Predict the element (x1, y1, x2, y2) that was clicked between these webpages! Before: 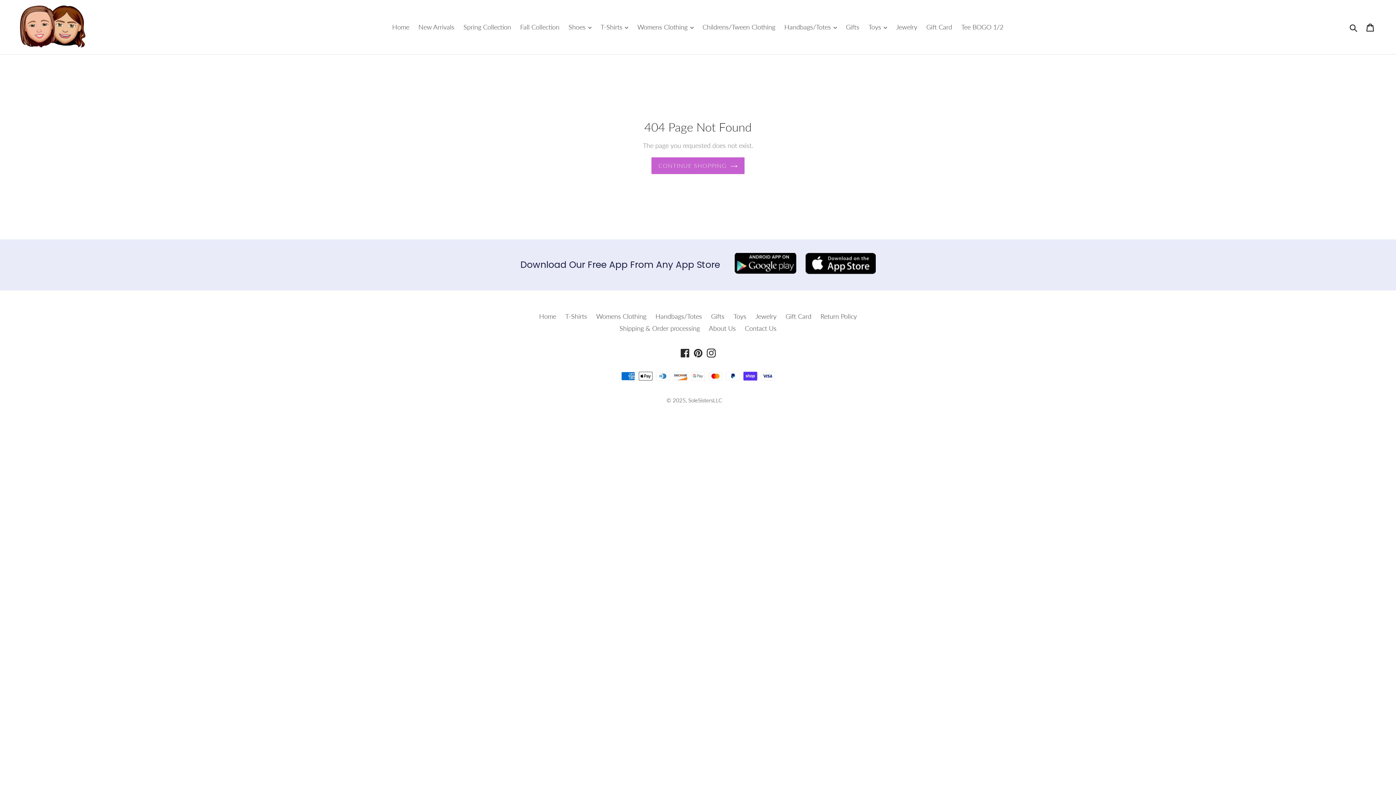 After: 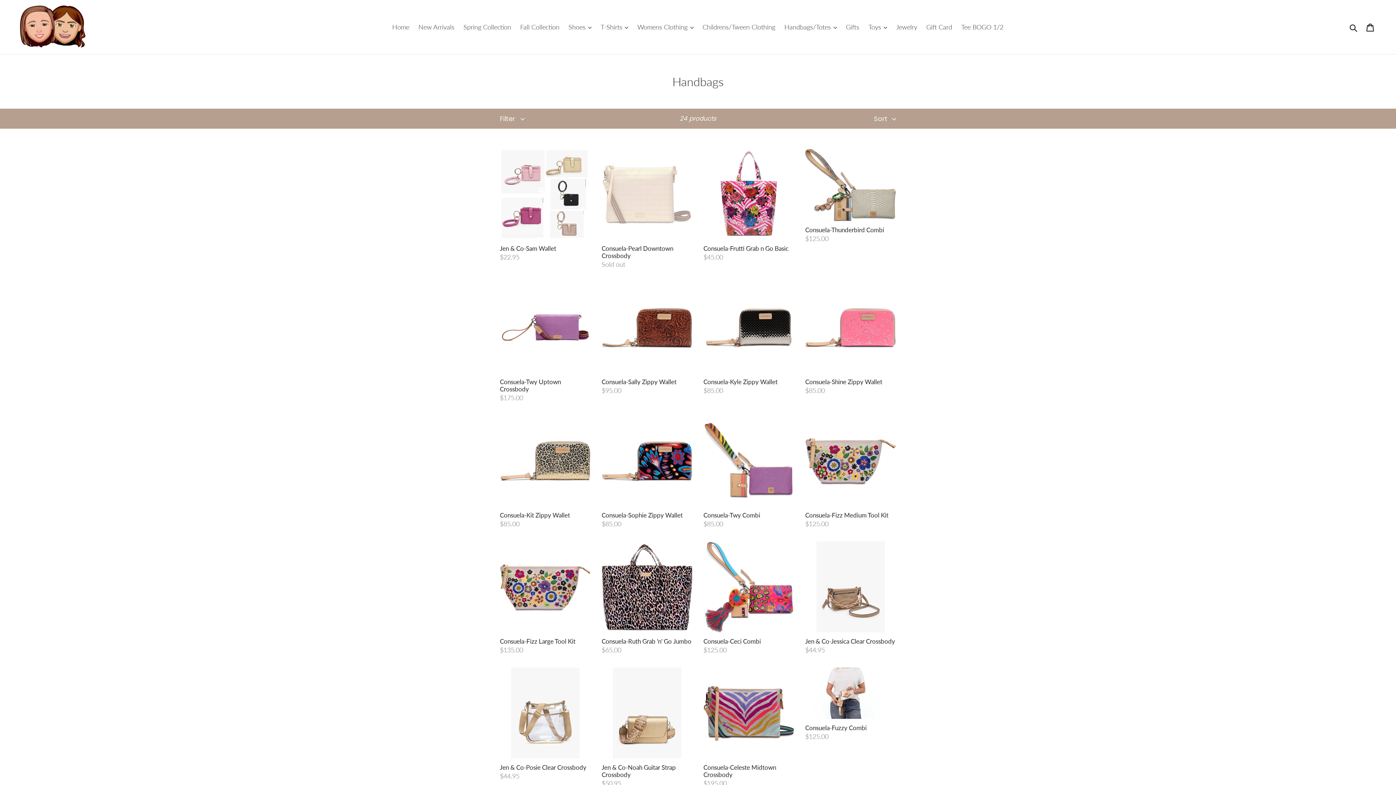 Action: bbox: (655, 312, 702, 320) label: Handbags/Totes